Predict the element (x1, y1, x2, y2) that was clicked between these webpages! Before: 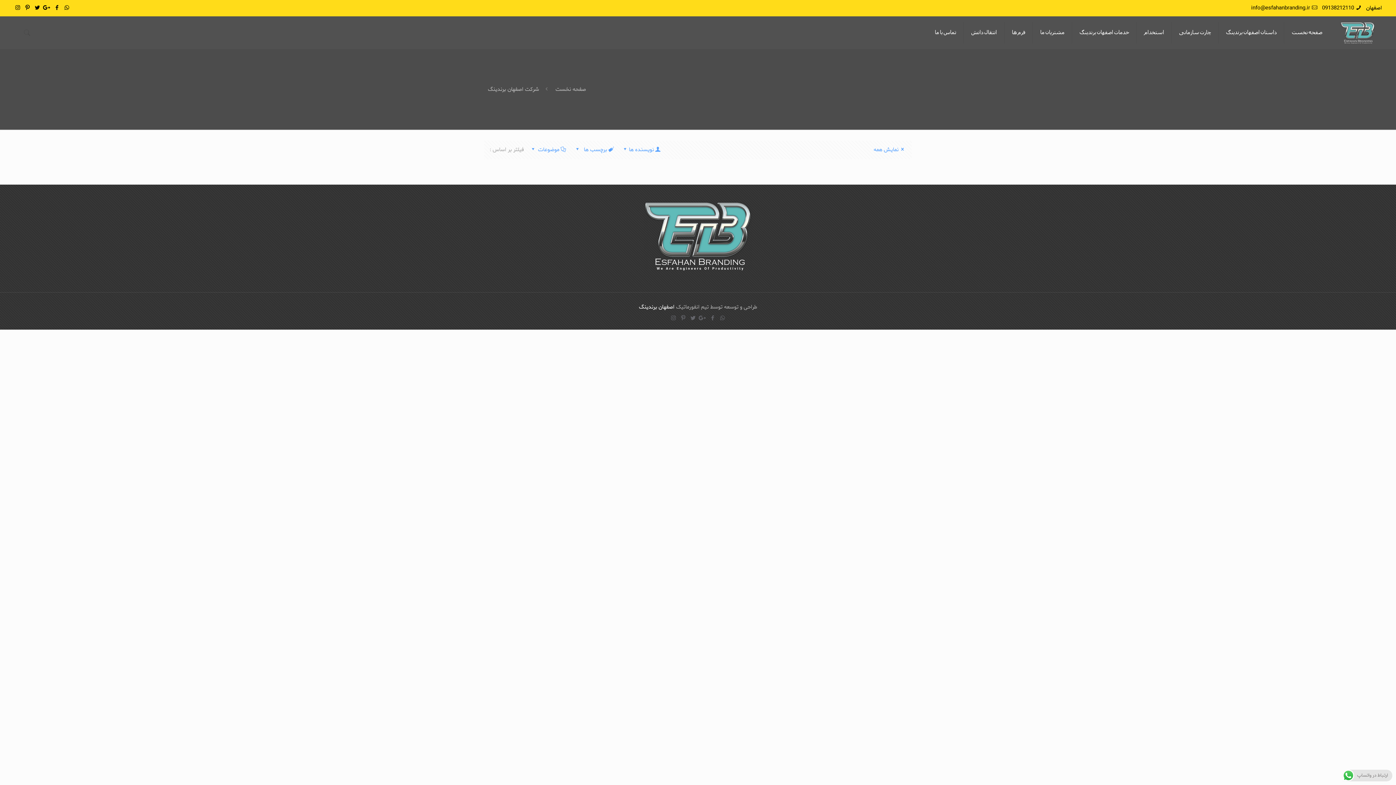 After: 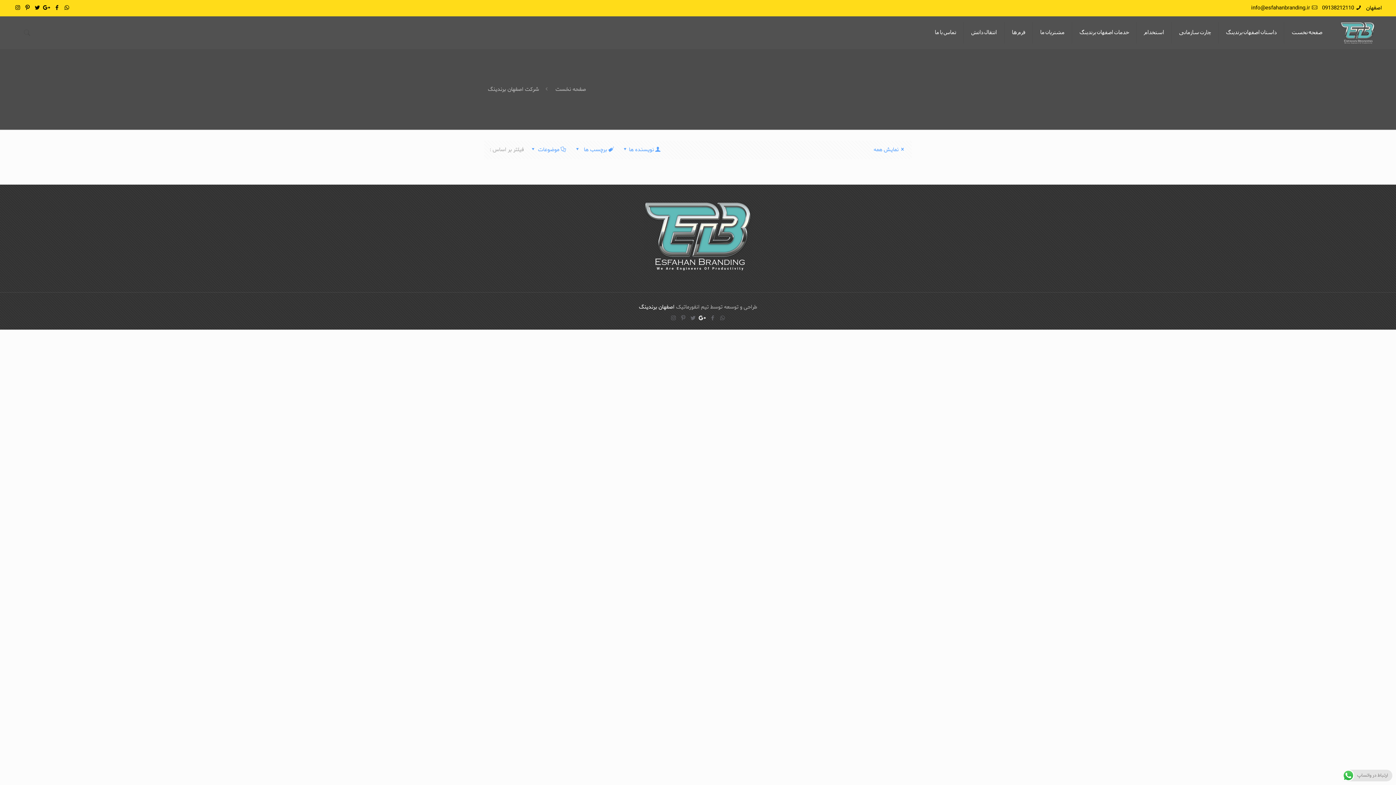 Action: bbox: (699, 314, 706, 322)